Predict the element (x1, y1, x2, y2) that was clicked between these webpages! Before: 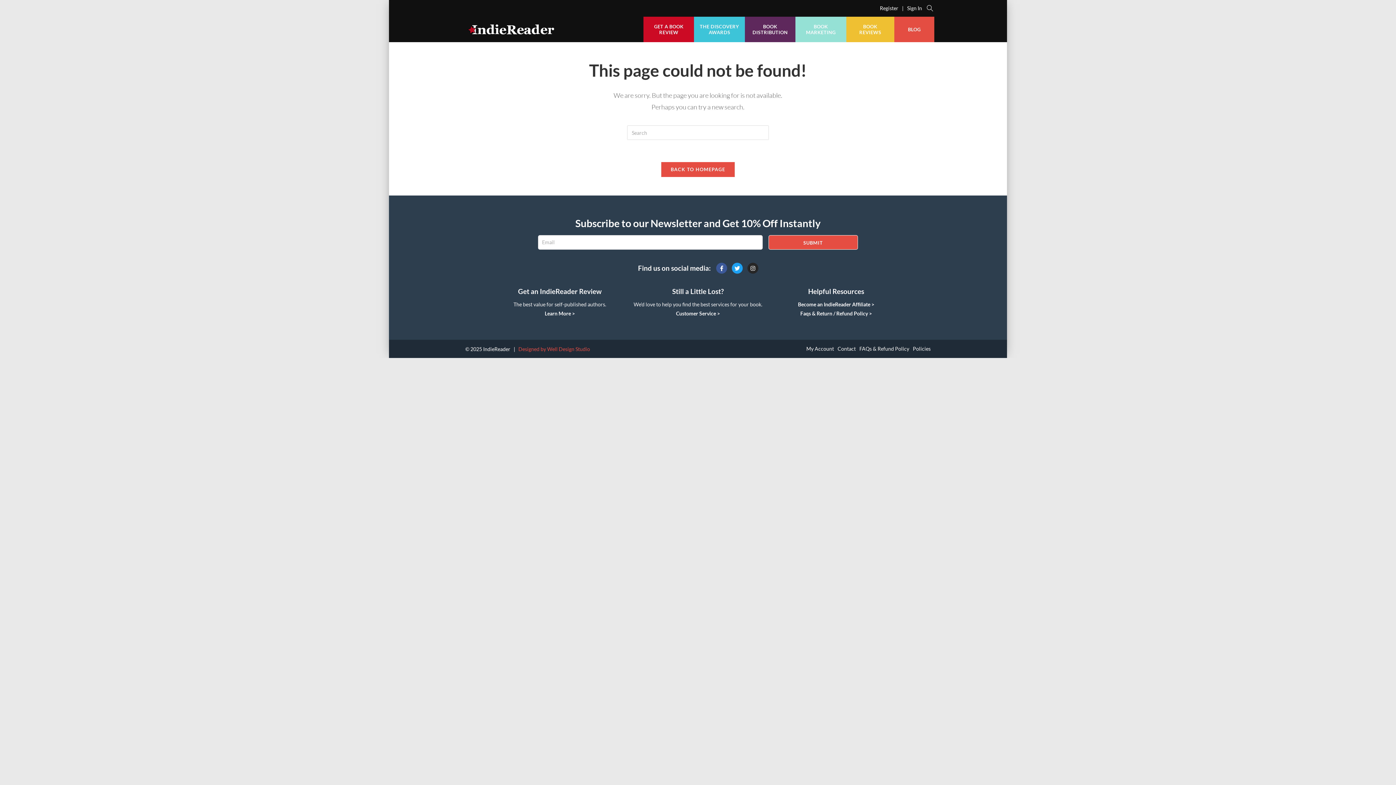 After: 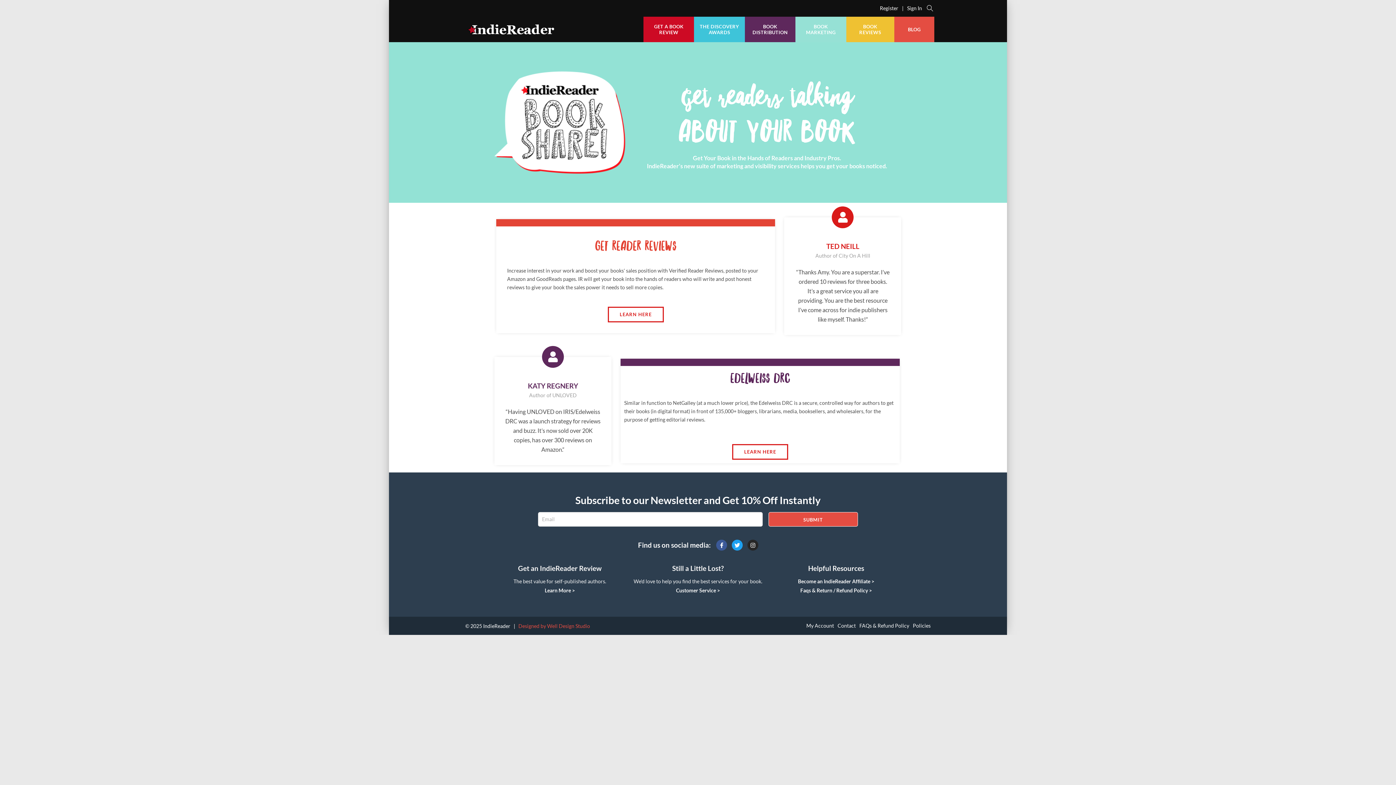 Action: bbox: (795, 16, 846, 42) label: BOOK MARKETING